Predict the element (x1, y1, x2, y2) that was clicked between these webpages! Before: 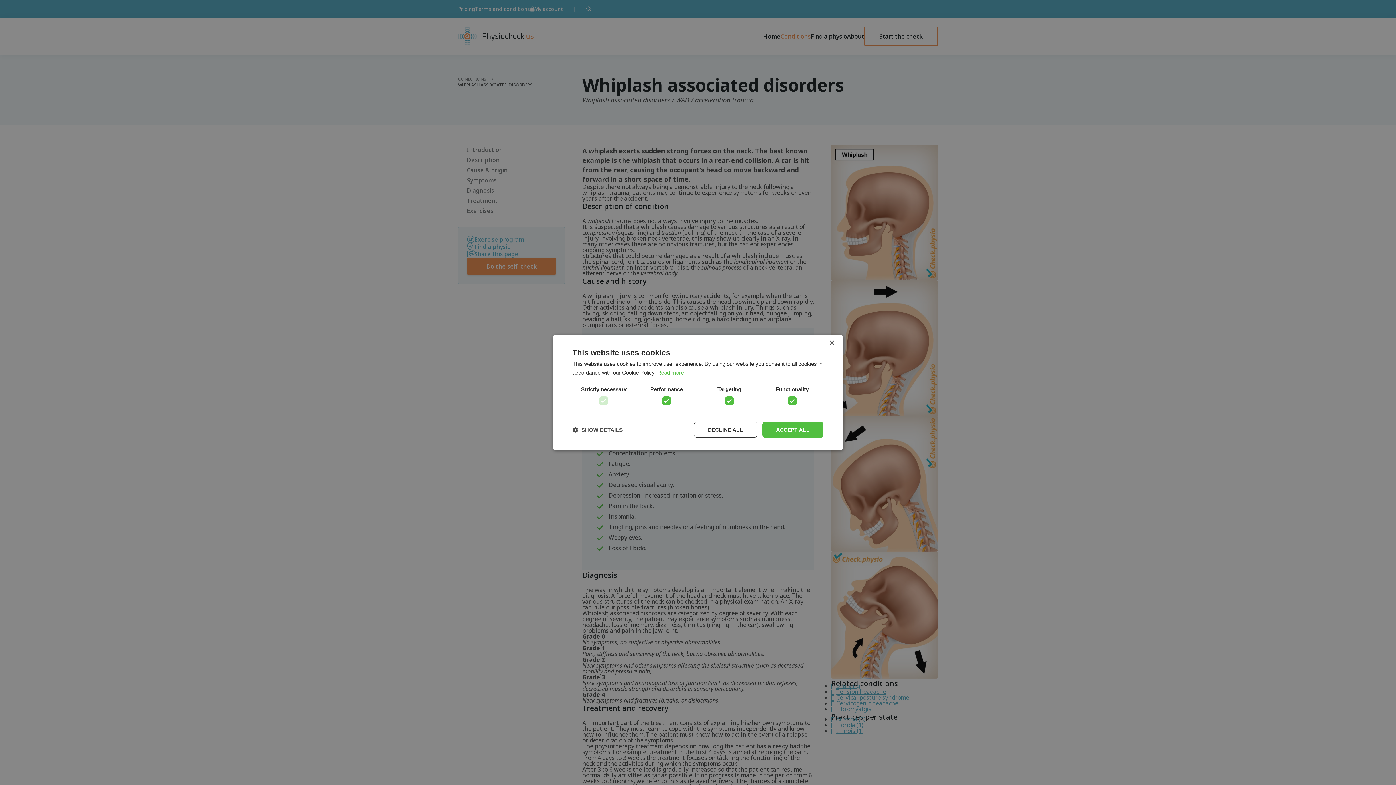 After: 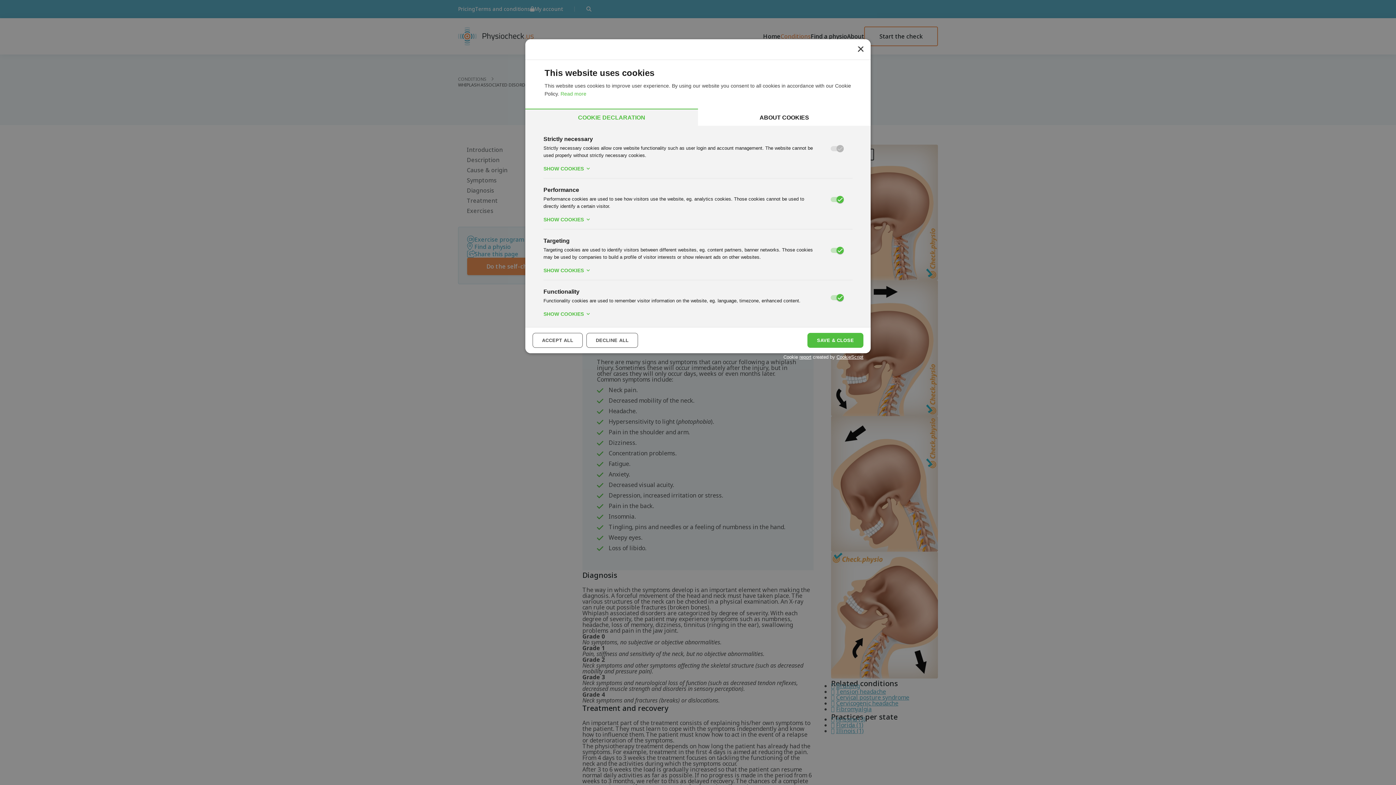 Action: bbox: (572, 426, 622, 433) label:  SHOW DETAILS